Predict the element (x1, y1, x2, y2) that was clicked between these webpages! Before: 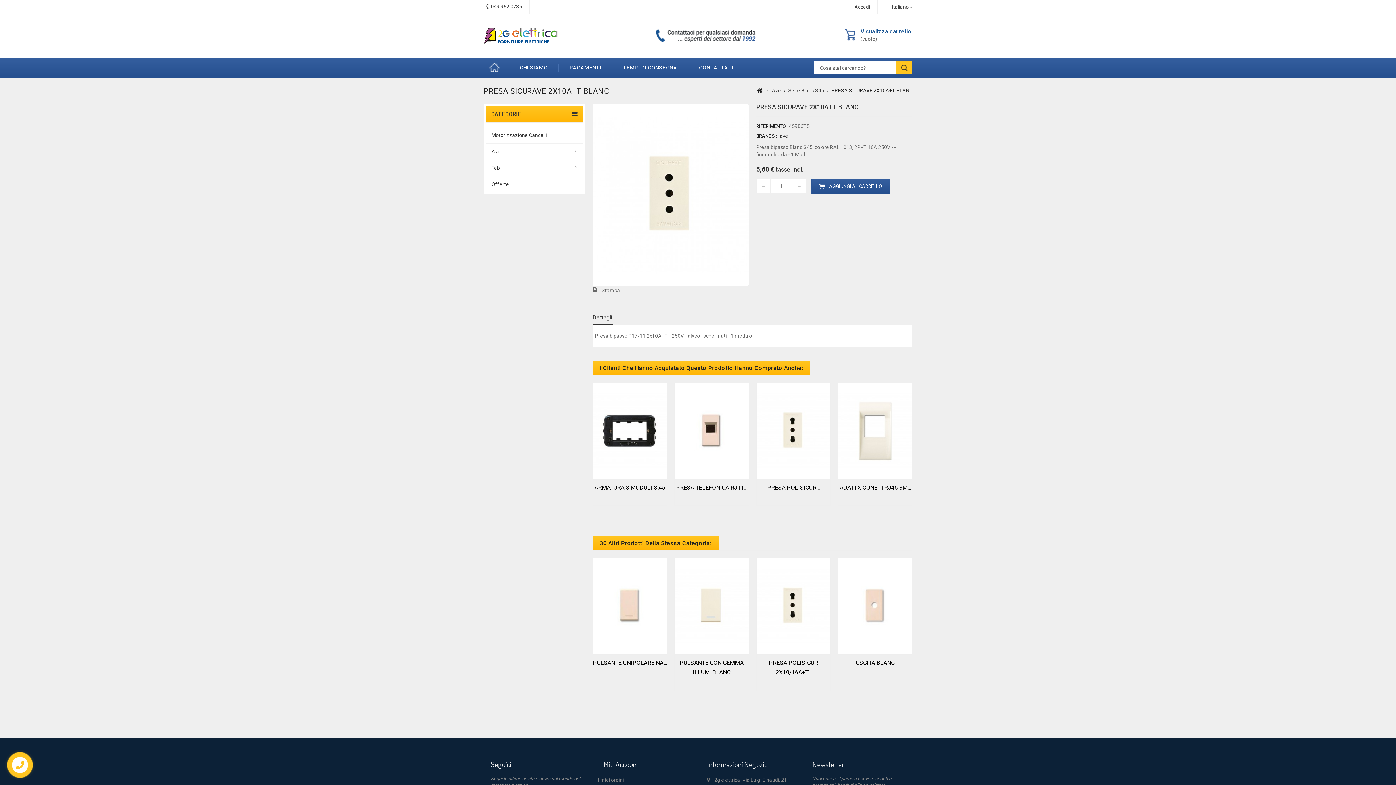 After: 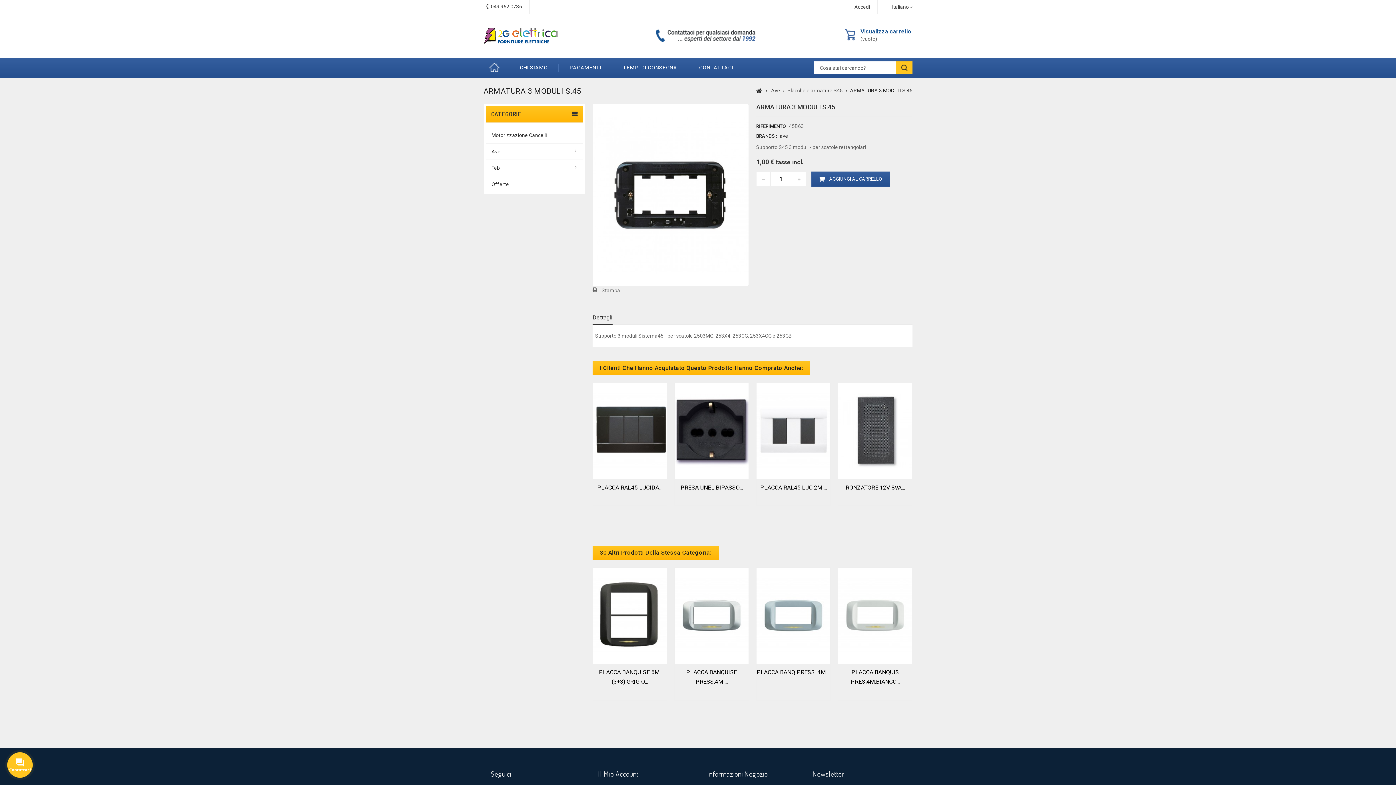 Action: label: ARMATURA 3 MODULI S.45 bbox: (594, 484, 665, 491)